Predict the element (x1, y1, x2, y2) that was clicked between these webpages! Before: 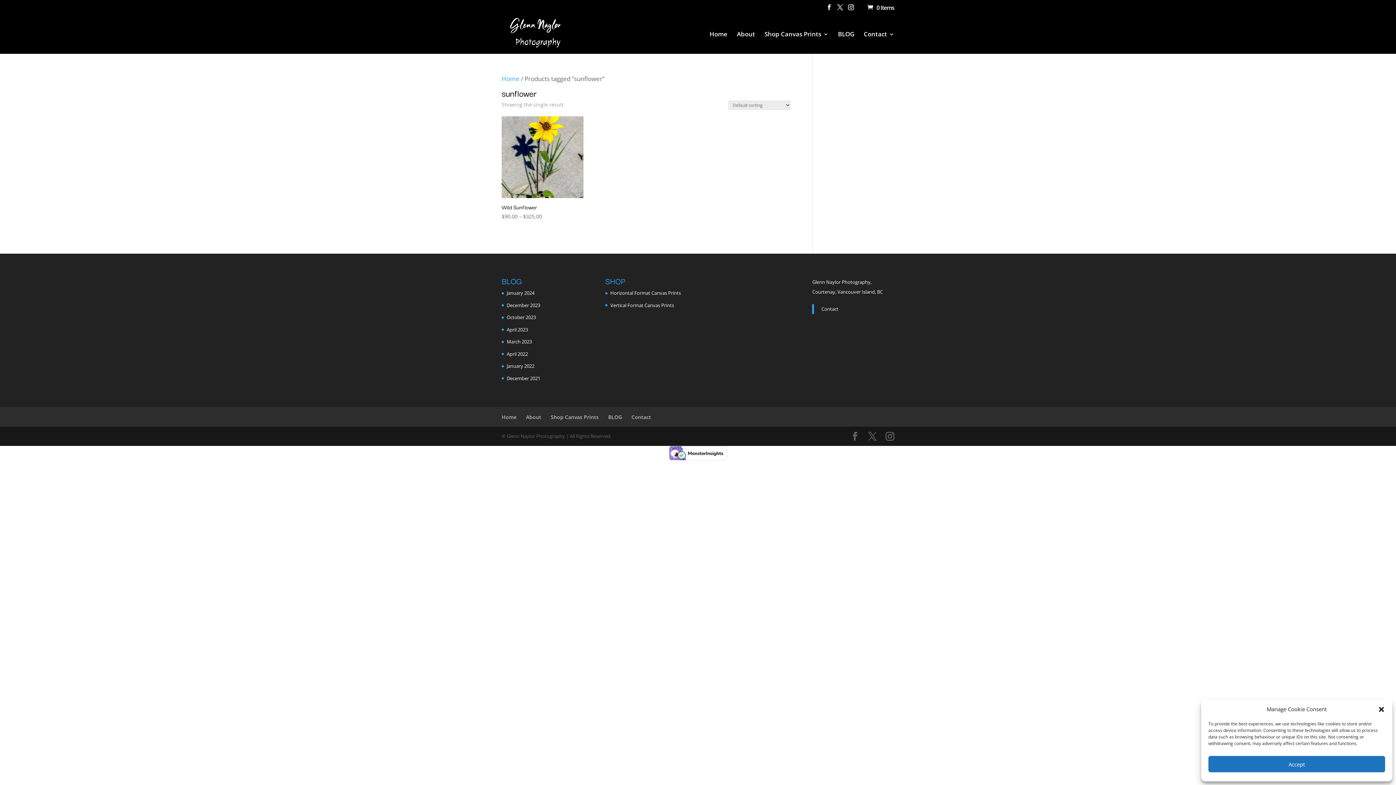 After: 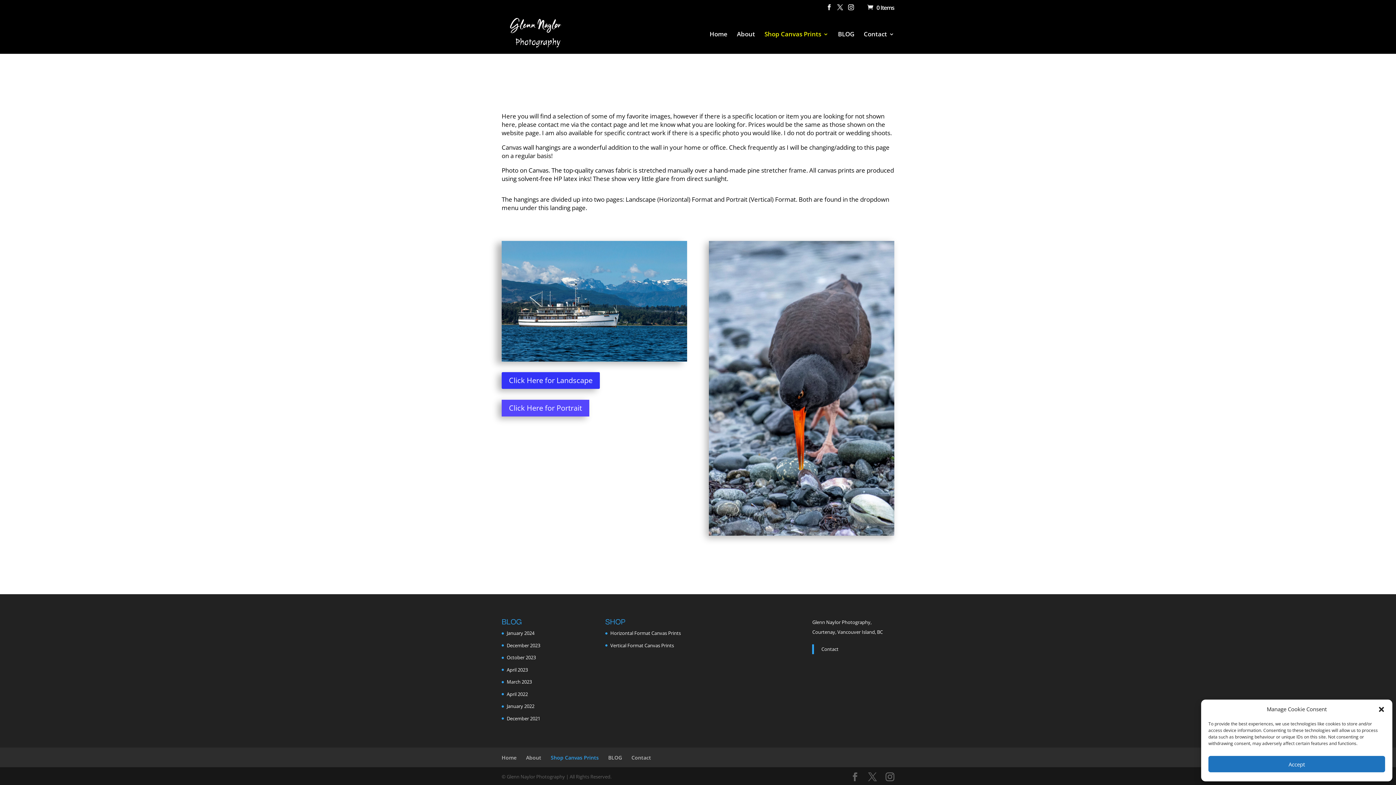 Action: label: Shop Canvas Prints bbox: (550, 413, 598, 420)